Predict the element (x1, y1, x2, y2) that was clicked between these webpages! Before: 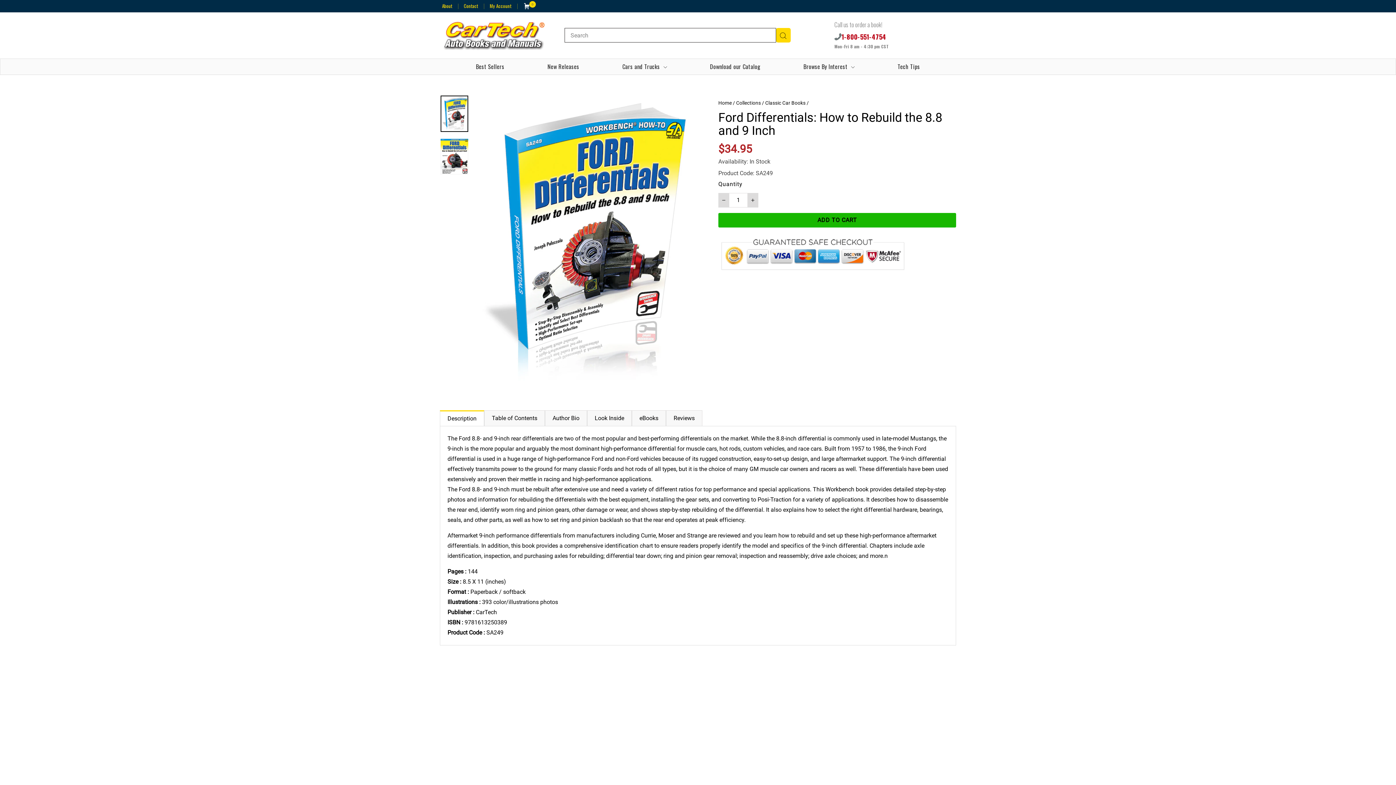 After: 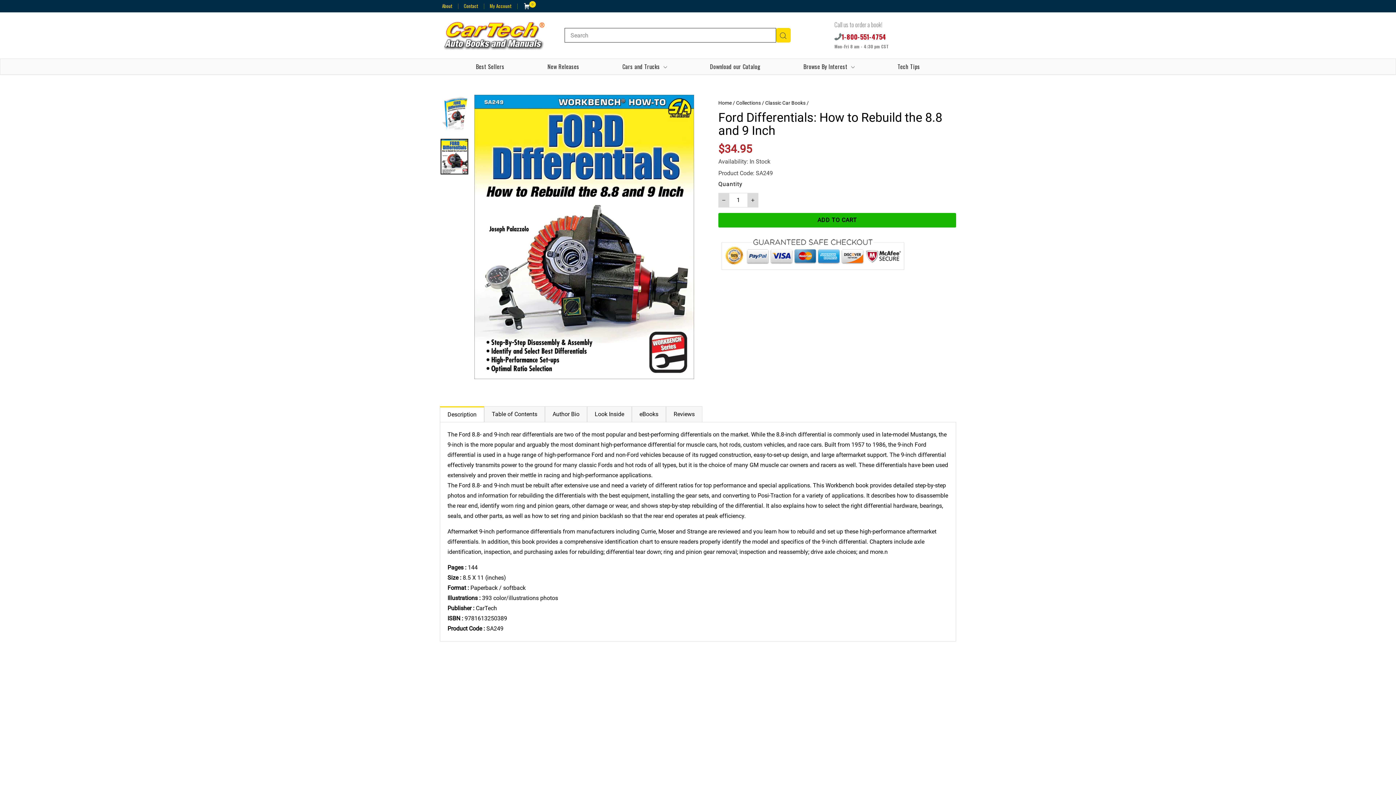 Action: bbox: (440, 138, 468, 174)